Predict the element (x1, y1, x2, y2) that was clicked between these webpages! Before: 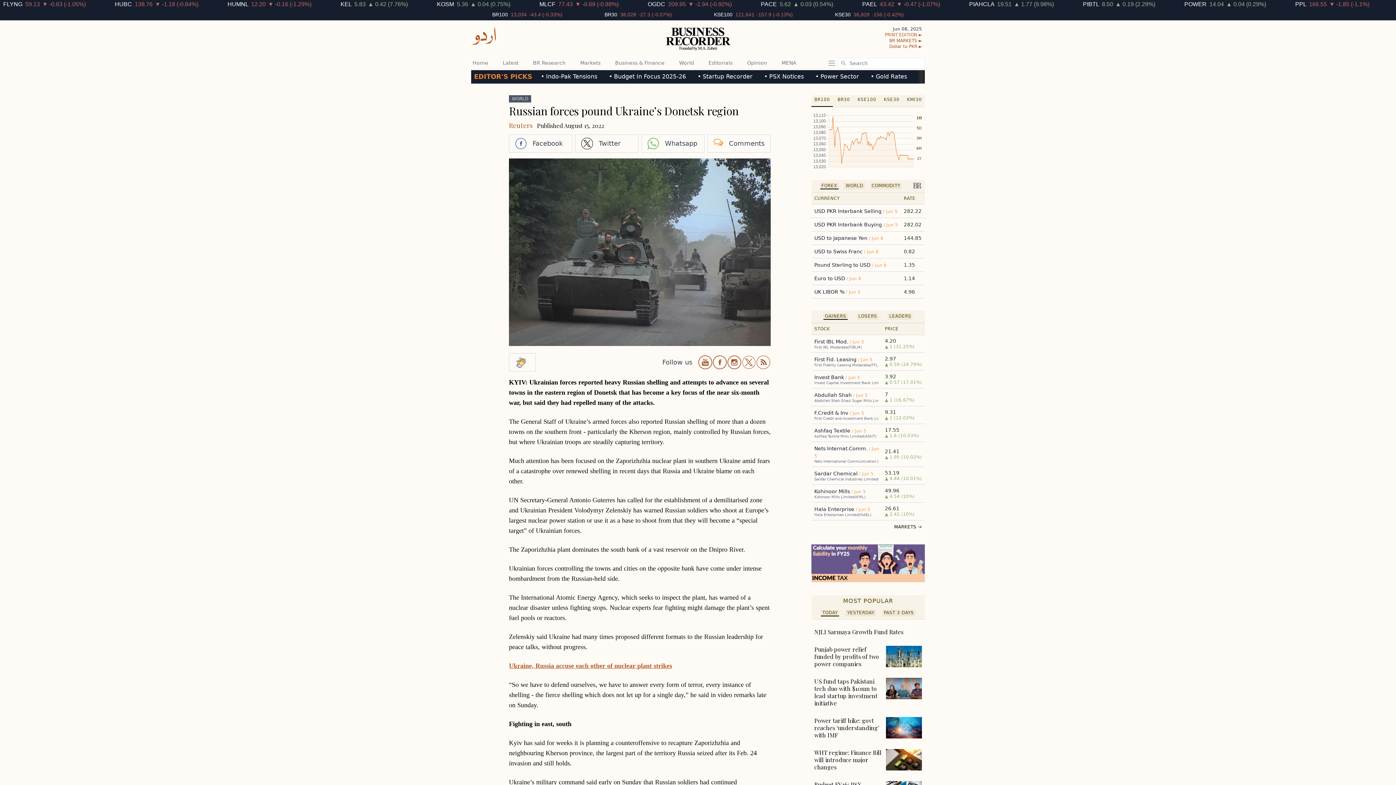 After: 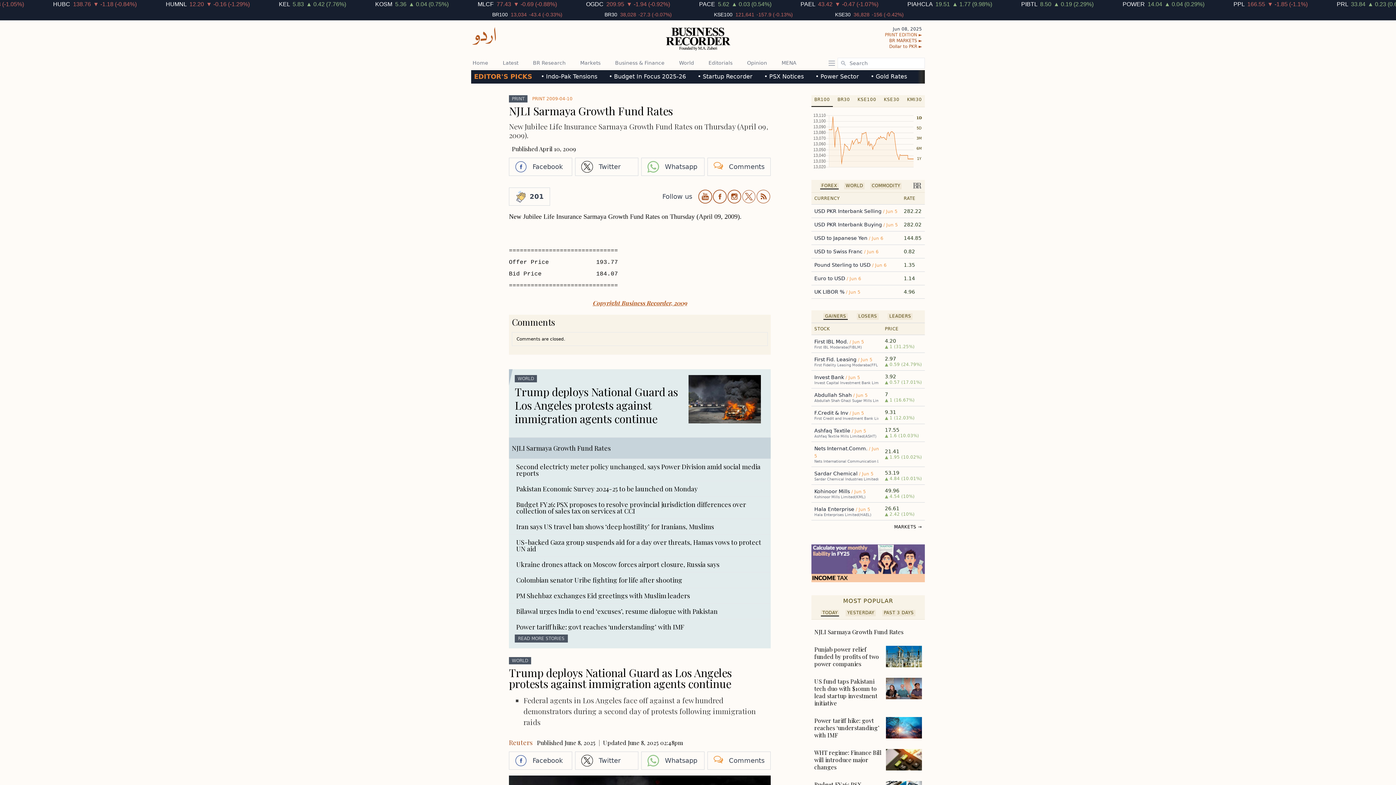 Action: label: NJLI Sarmaya Growth Fund Rates bbox: (814, 628, 903, 636)